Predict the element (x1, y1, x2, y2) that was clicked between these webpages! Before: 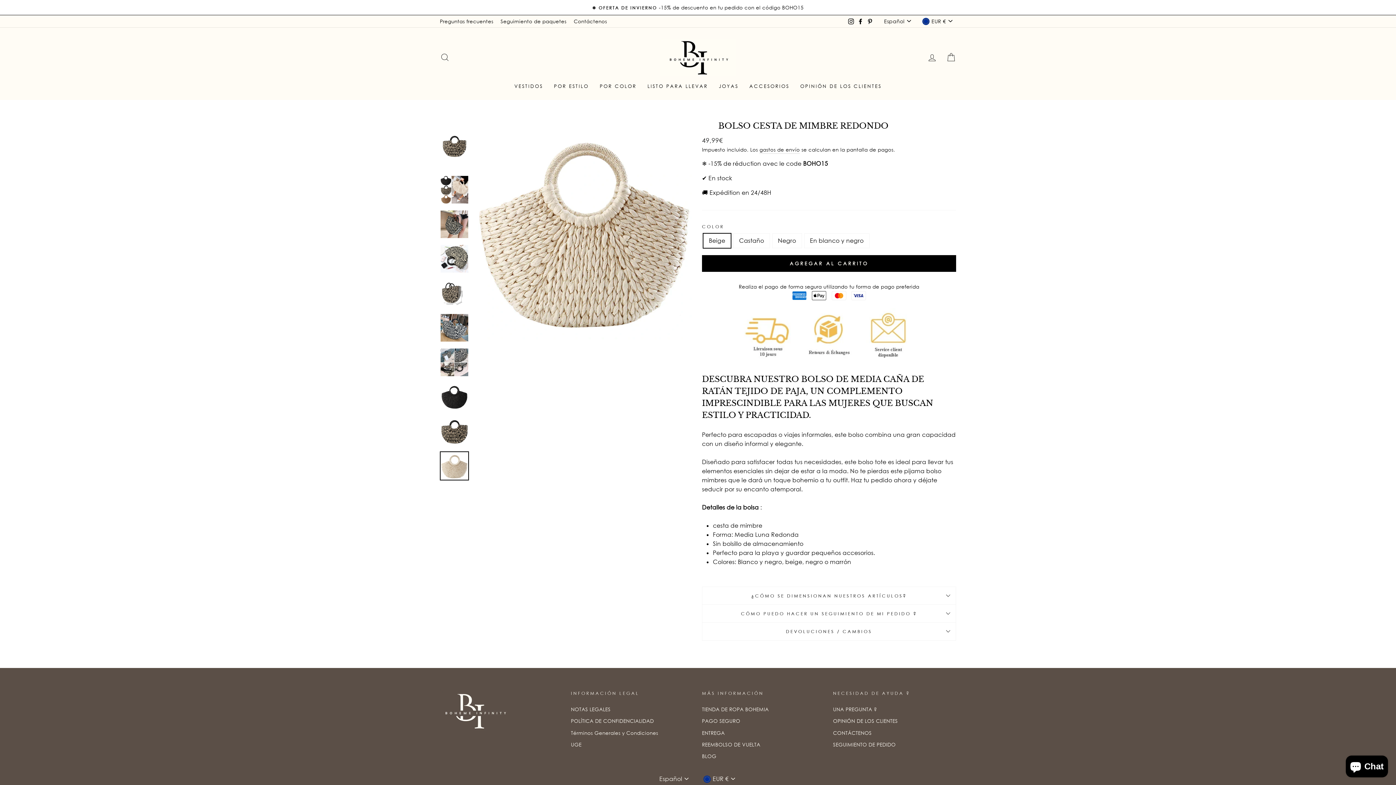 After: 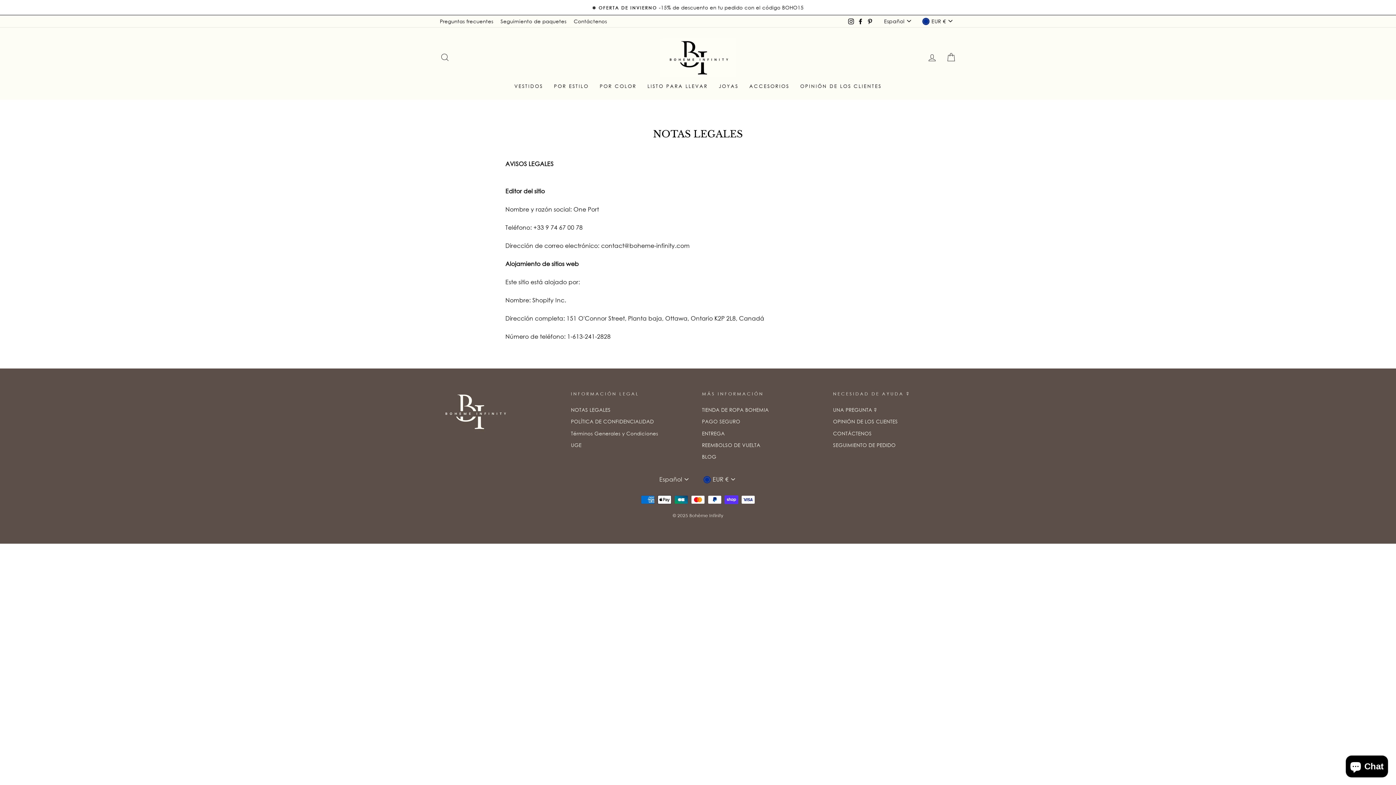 Action: bbox: (571, 704, 610, 714) label: NOTAS LEGALES